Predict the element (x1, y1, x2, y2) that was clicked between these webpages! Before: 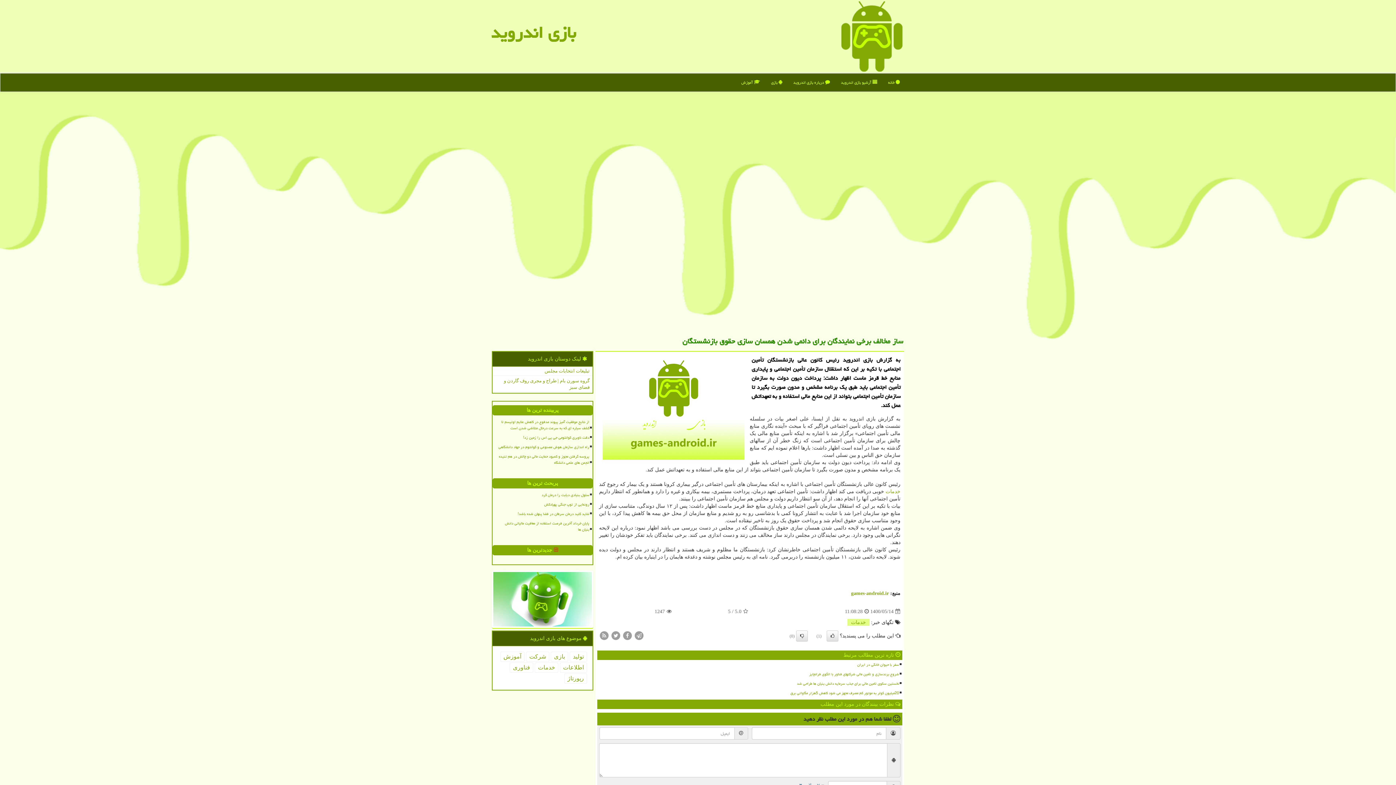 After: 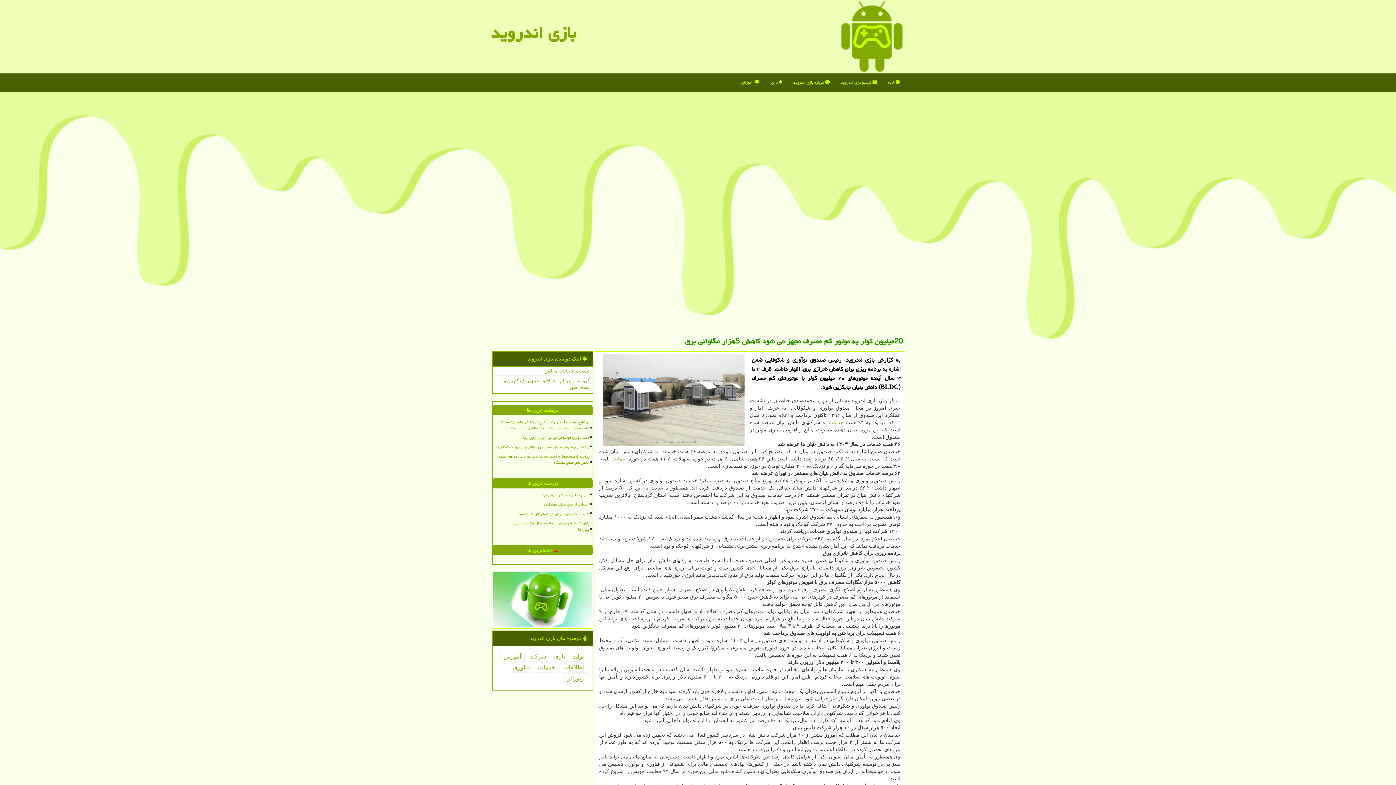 Action: label: 20میلیون کولر به موتور کم مصرف مجهز می شود کاهش 5هزار مگاواتی برق bbox: (611, 689, 900, 697)